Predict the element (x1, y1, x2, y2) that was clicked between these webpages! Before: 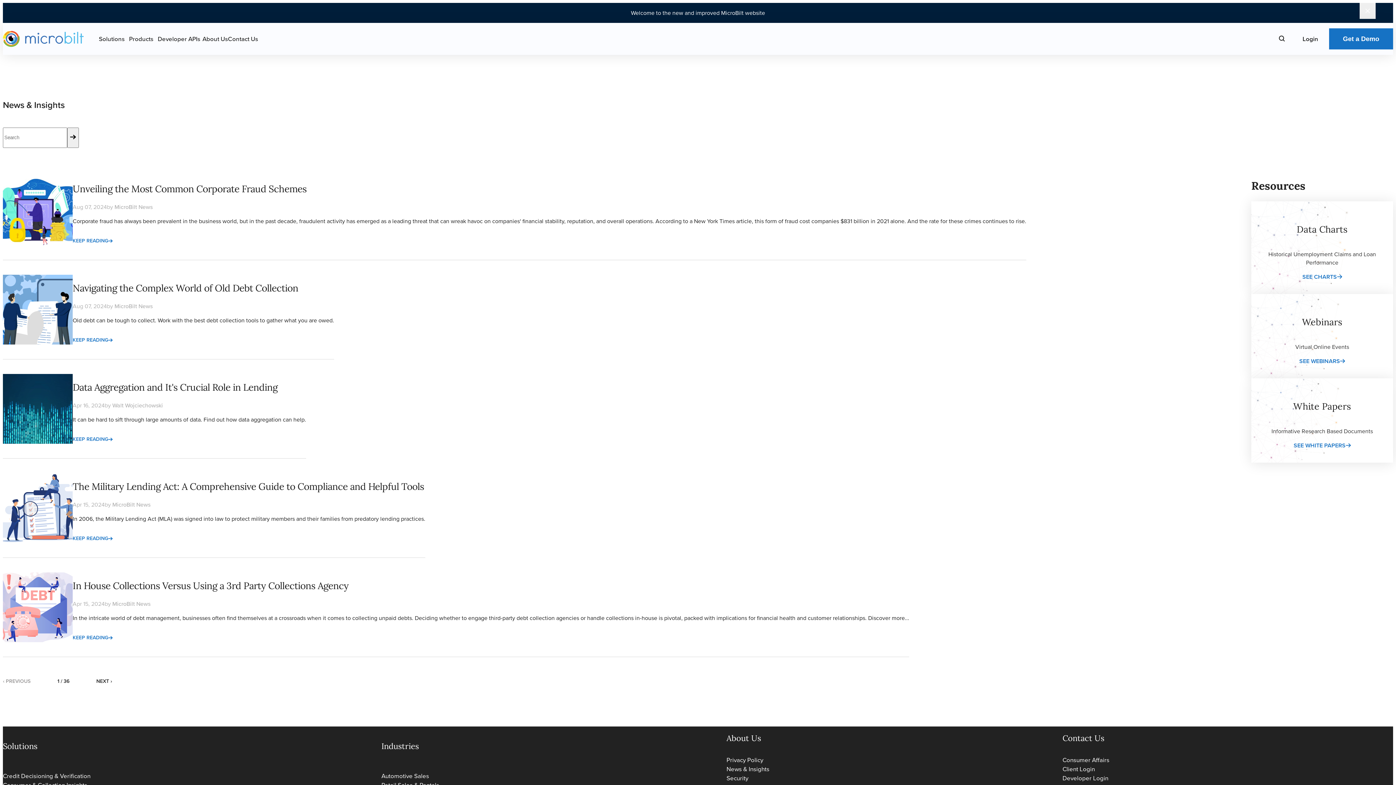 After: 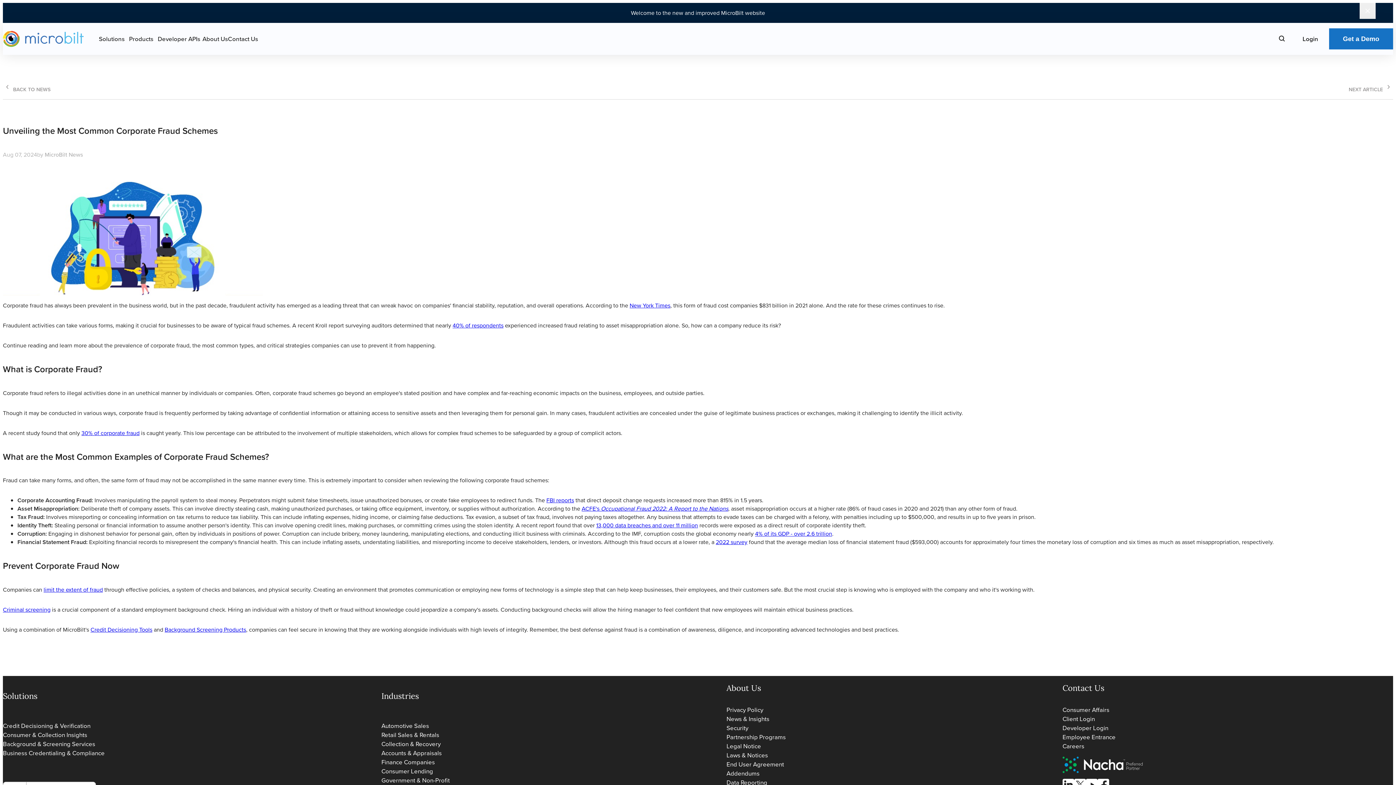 Action: label: Unveiling the Most Common Corporate Fraud Schemes bbox: (72, 183, 306, 195)